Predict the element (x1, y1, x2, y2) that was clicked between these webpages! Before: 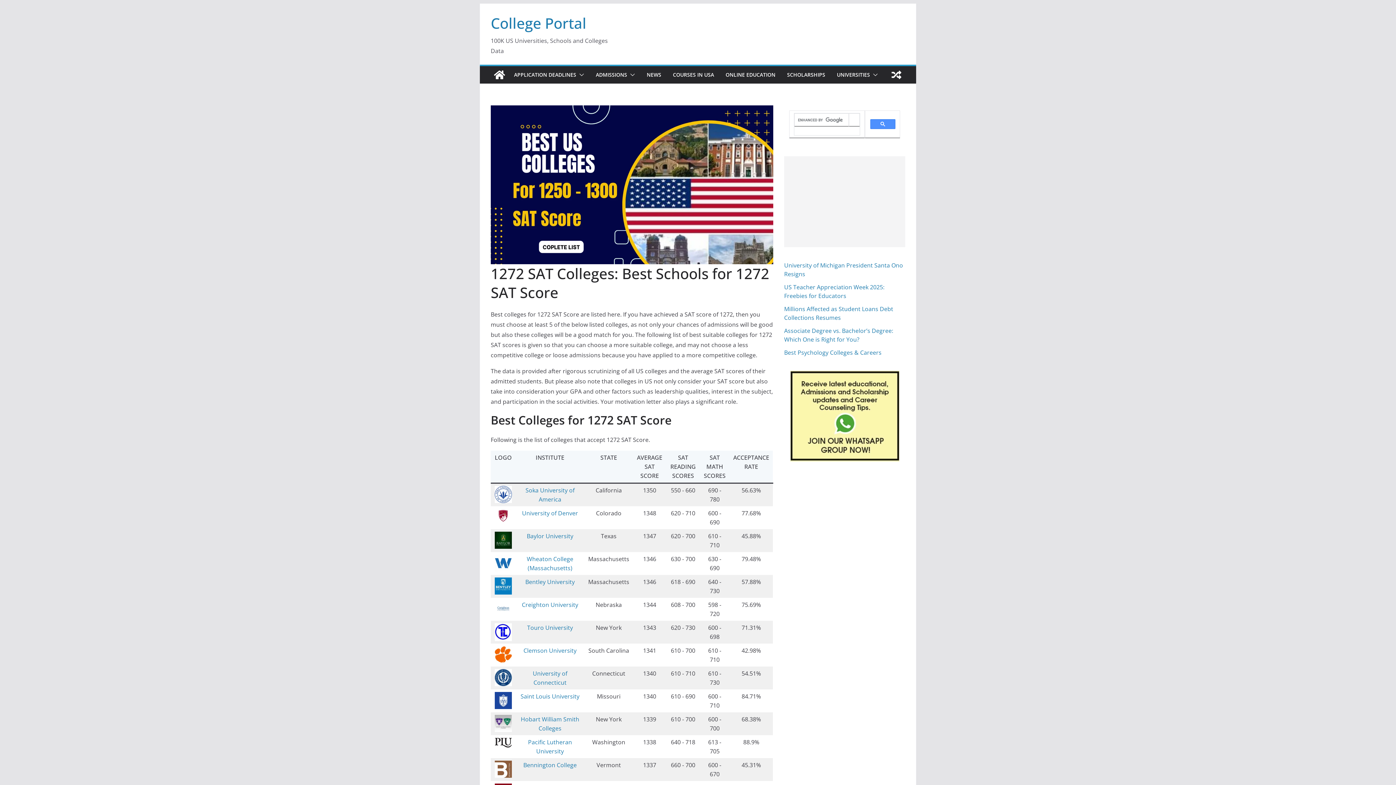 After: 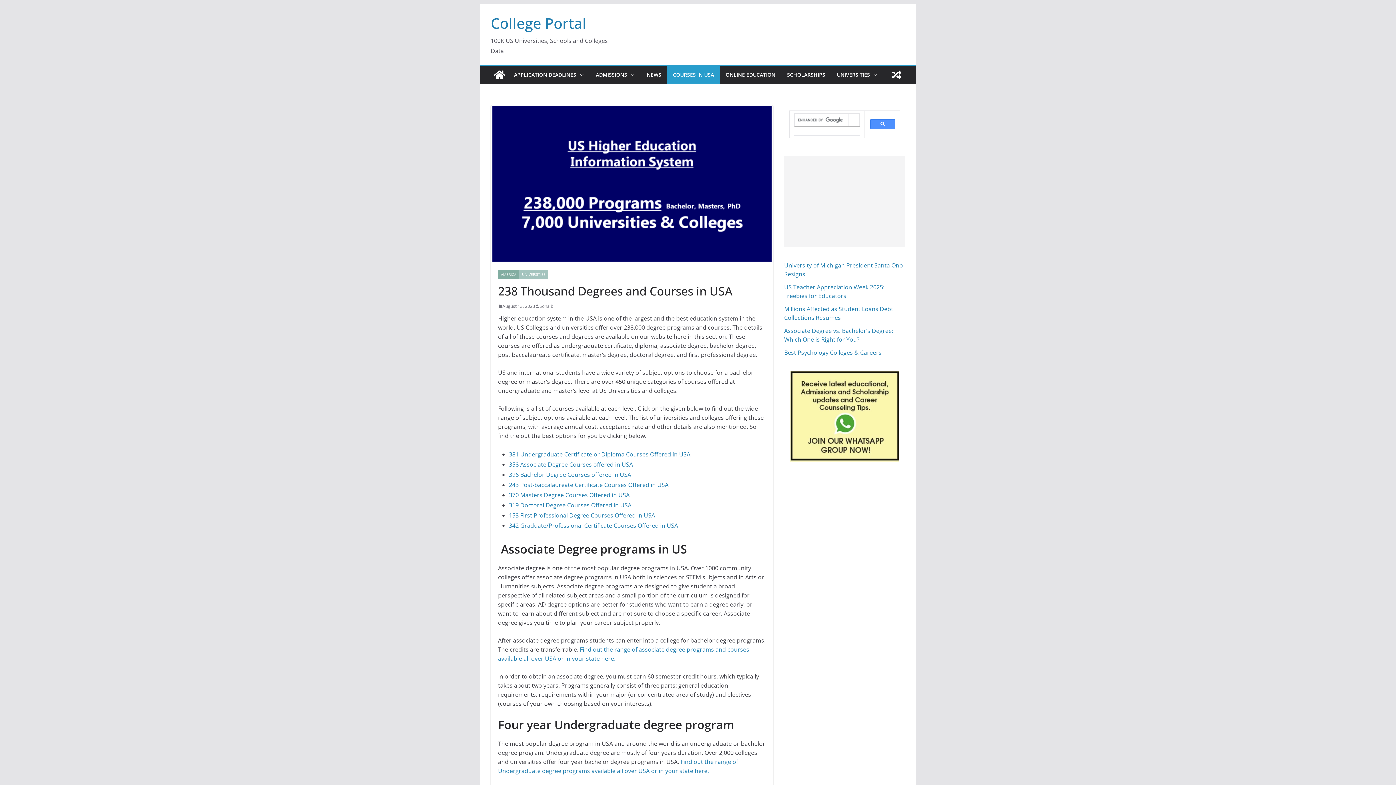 Action: label: COURSES IN USA bbox: (673, 69, 714, 80)